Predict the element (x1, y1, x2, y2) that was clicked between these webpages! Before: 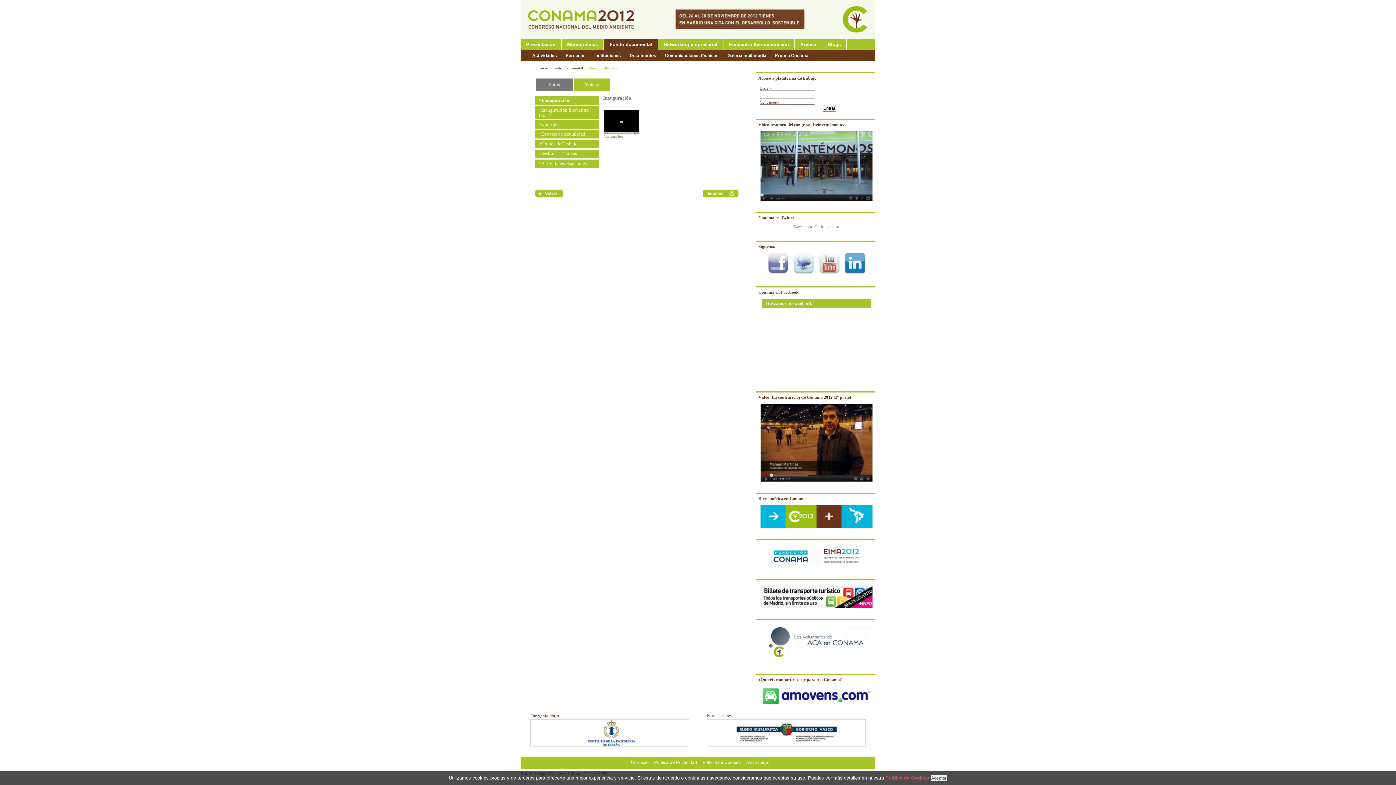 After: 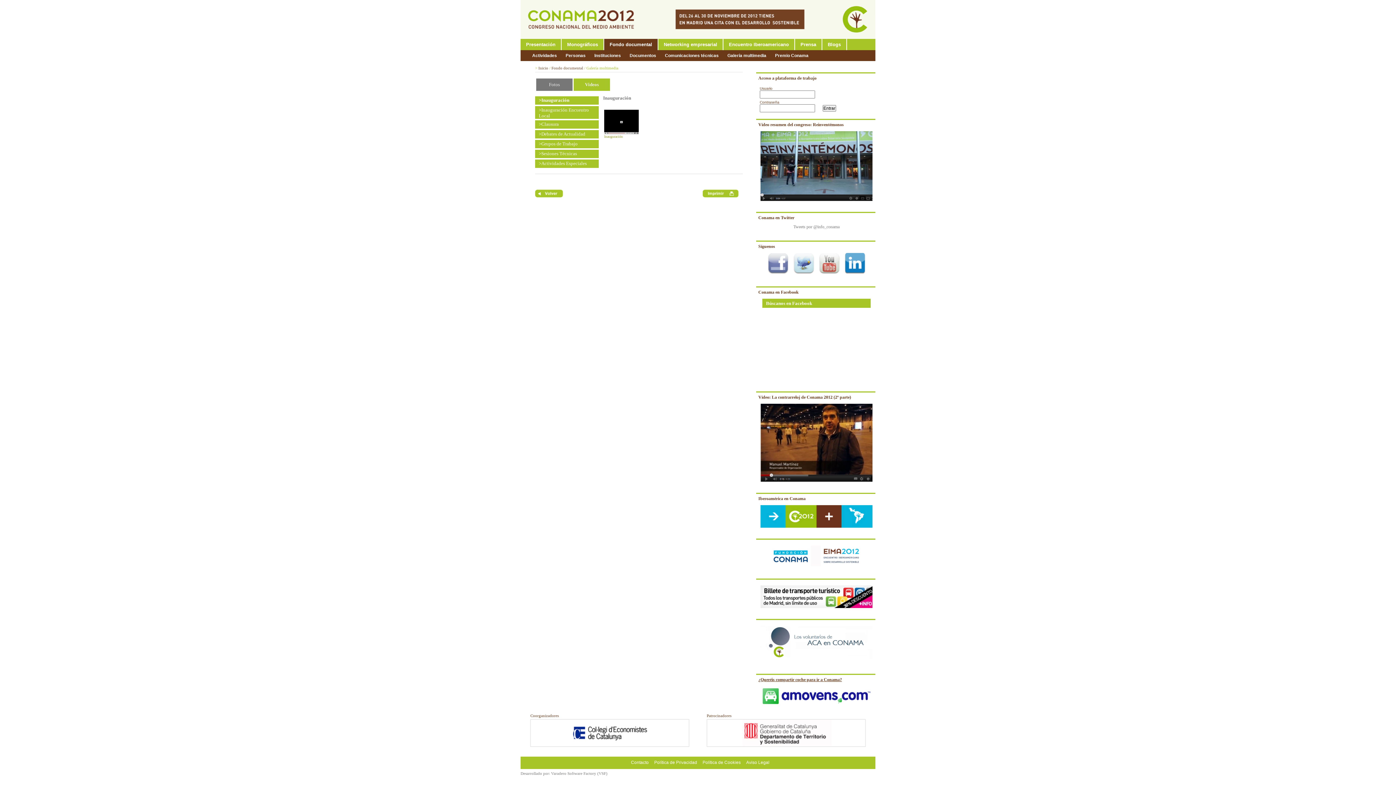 Action: bbox: (758, 677, 842, 682) label: ¿Queréis compartir coche para ir a Conama?